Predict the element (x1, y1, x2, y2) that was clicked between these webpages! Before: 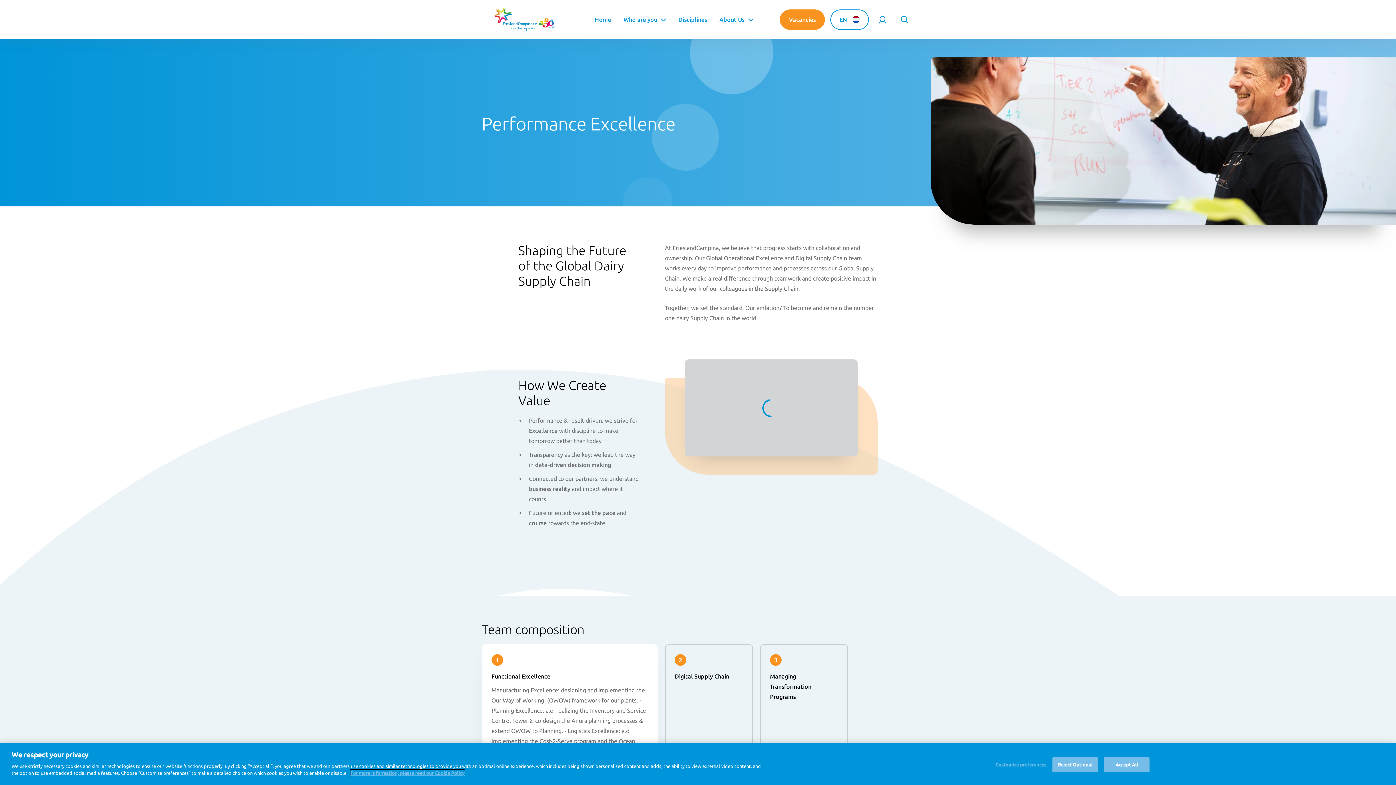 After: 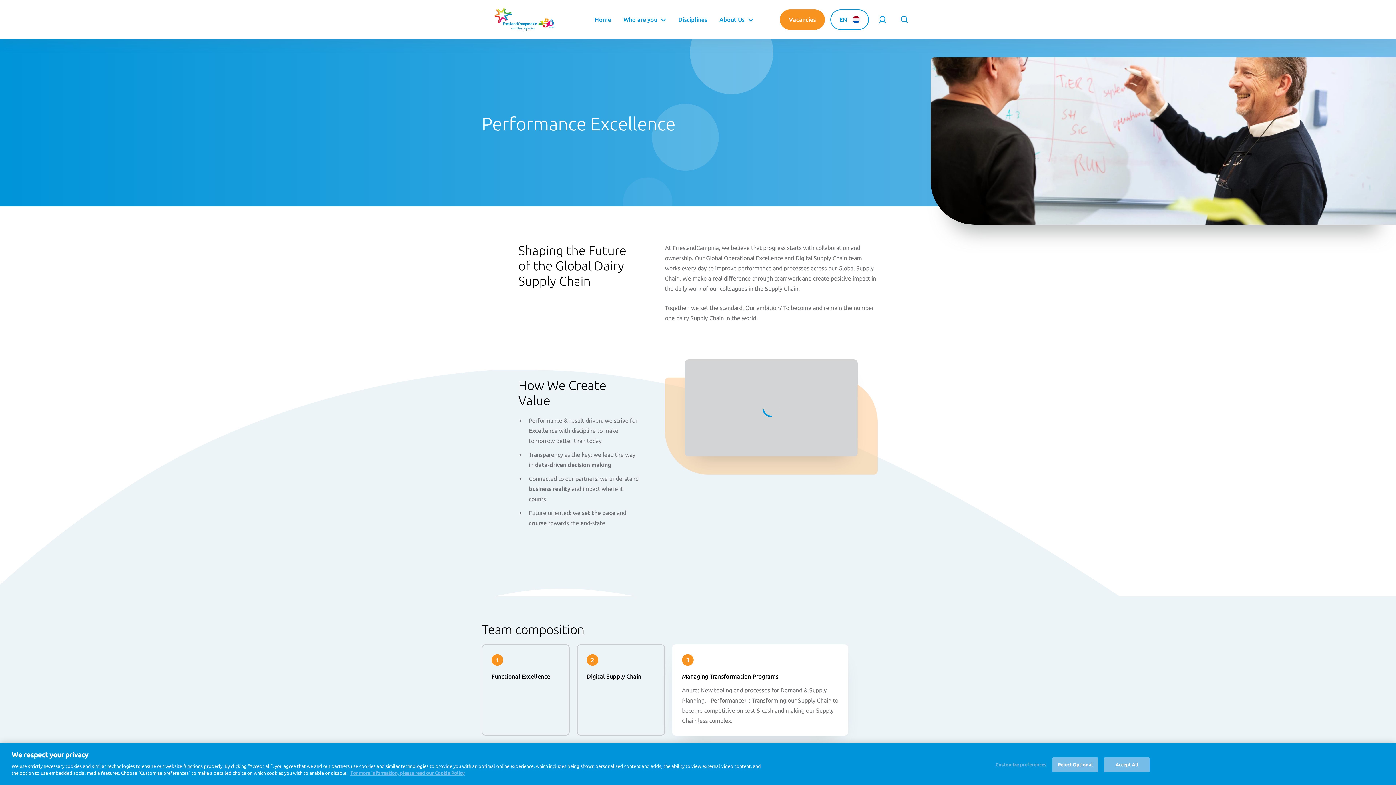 Action: label: 3
Managing Transformation Programs
Anura: New tooling and processes for Demand & Supply Planning. - Performance+ : Transforming our Supply Chain to become competitive on cost & cash and making our Supply Chain less complex.  bbox: (760, 644, 848, 766)